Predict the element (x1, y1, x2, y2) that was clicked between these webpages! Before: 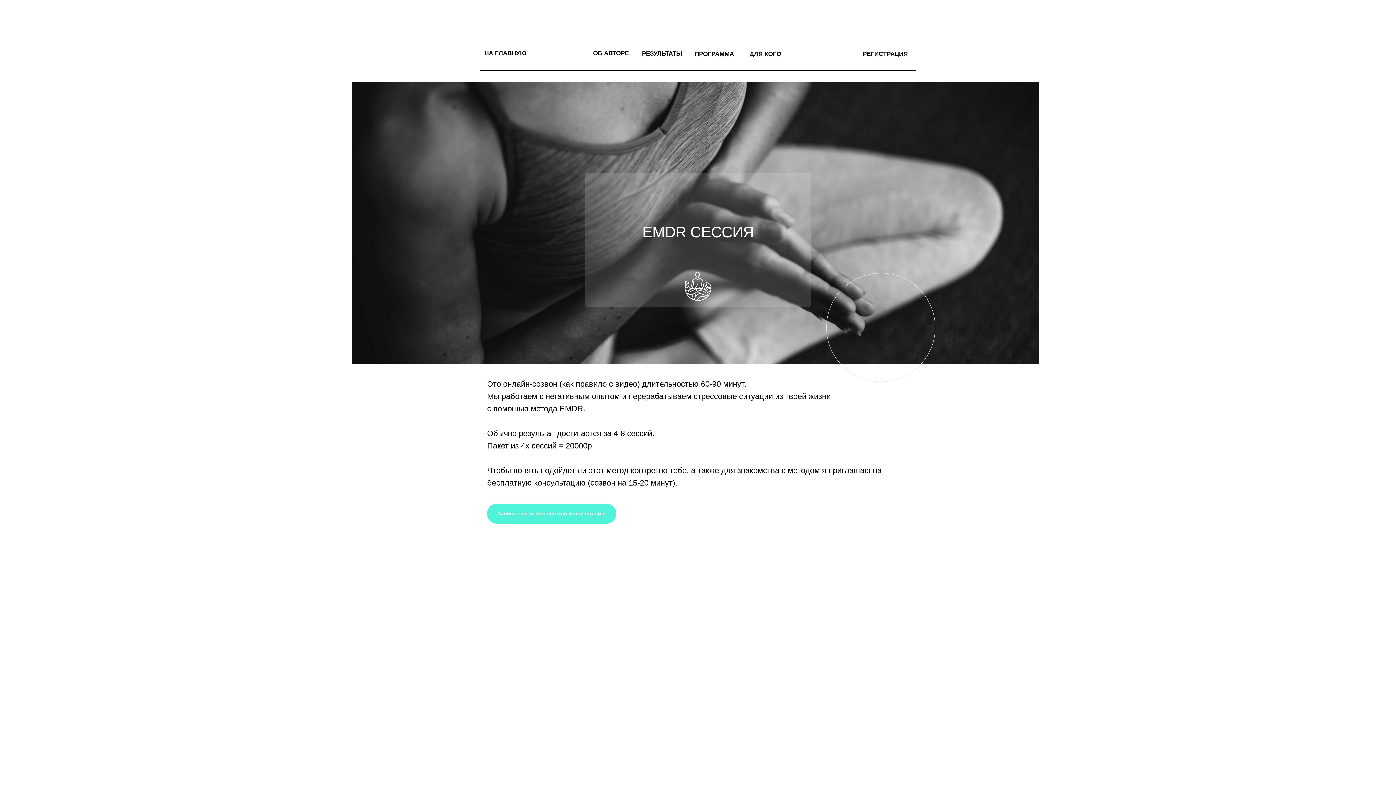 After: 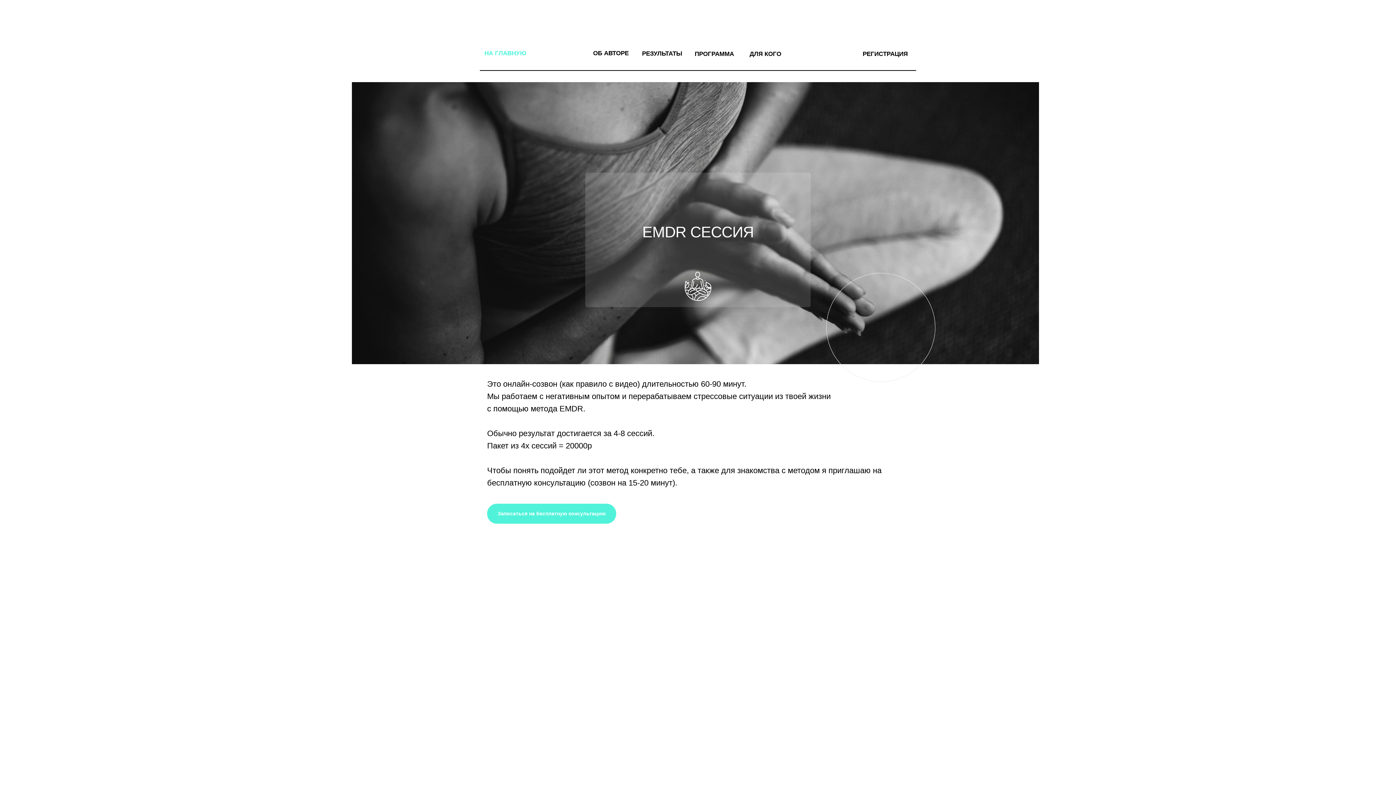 Action: label: НА ГЛАВНУЮ bbox: (483, 43, 527, 63)